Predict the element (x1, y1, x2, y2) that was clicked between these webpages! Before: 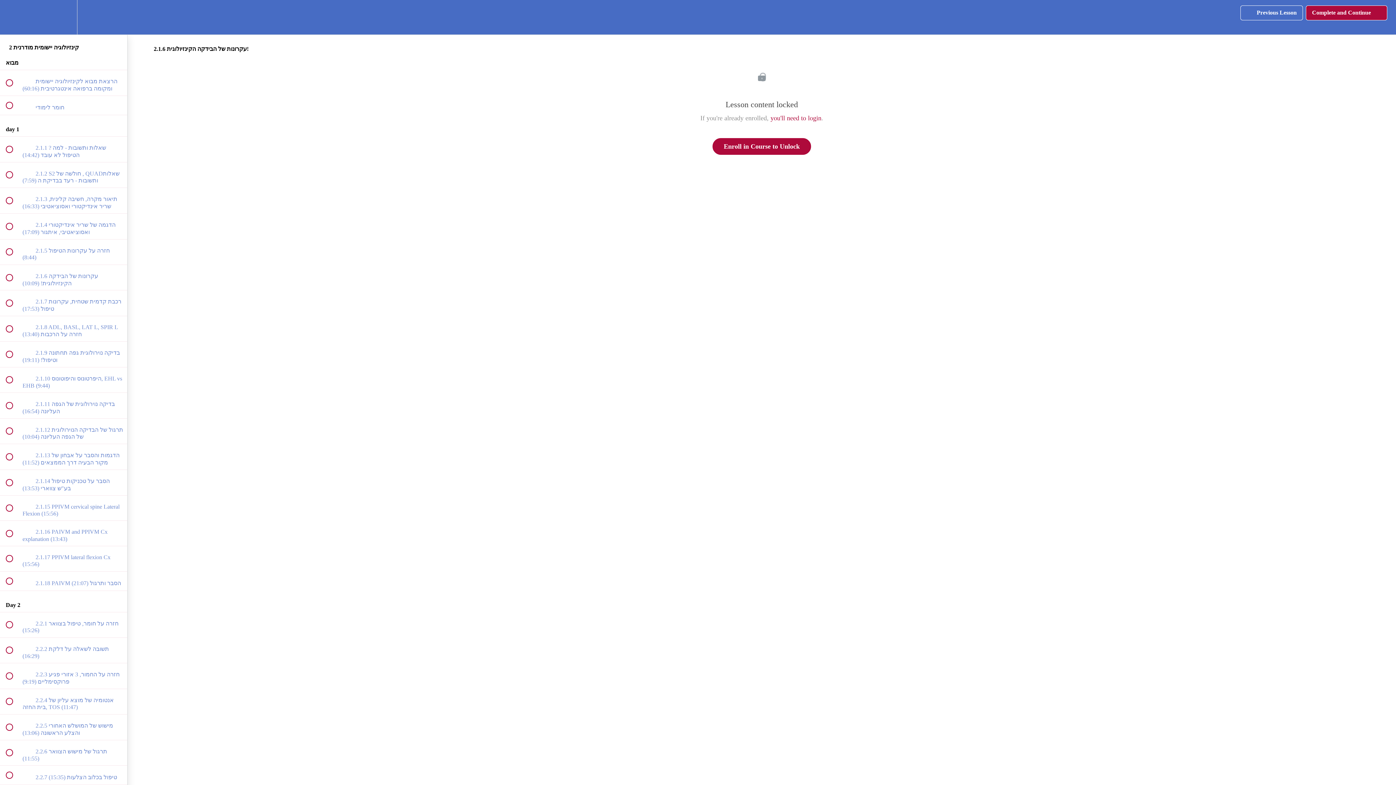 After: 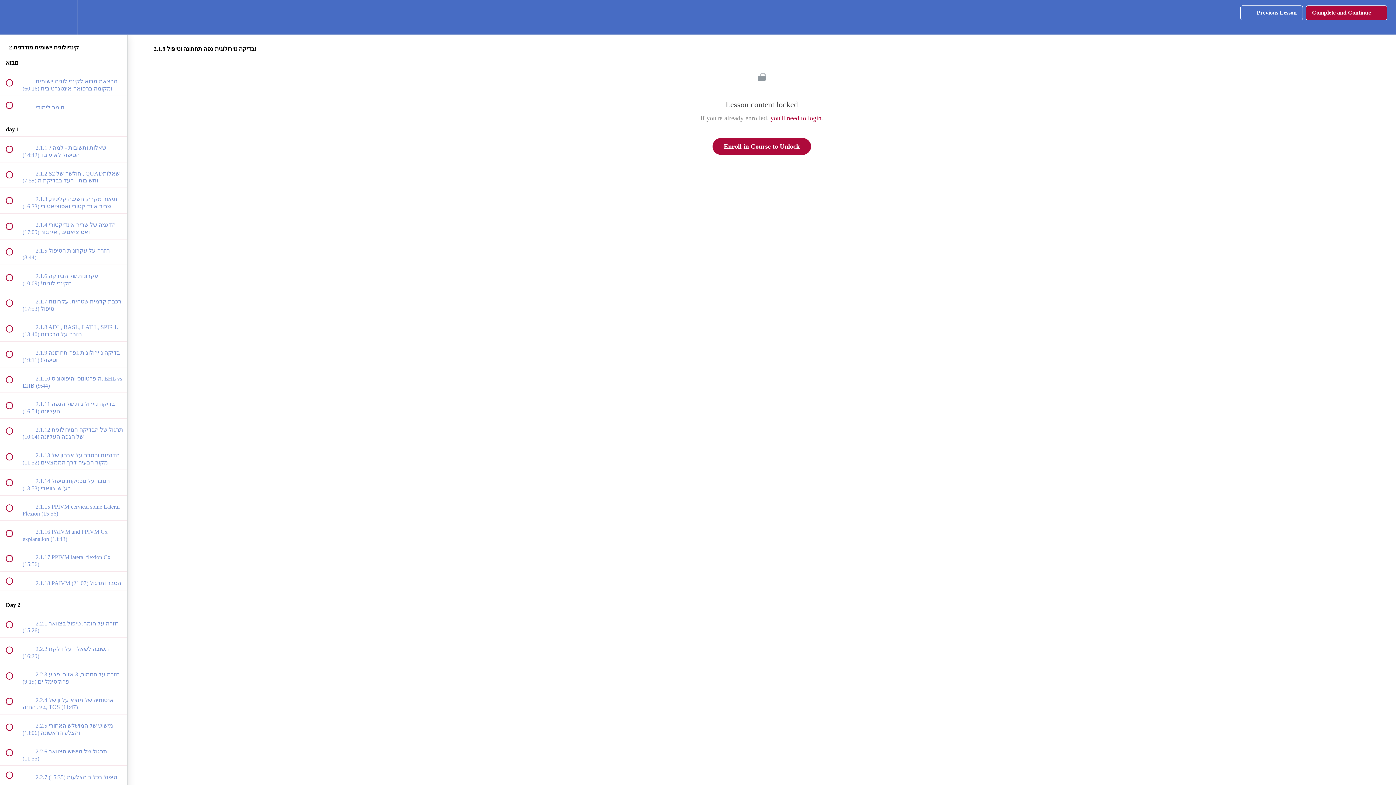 Action: label:  
 2.1.9 בדיקה נוירולוגית גפה תחתונה וטיפול! (19:11) bbox: (0, 341, 127, 367)